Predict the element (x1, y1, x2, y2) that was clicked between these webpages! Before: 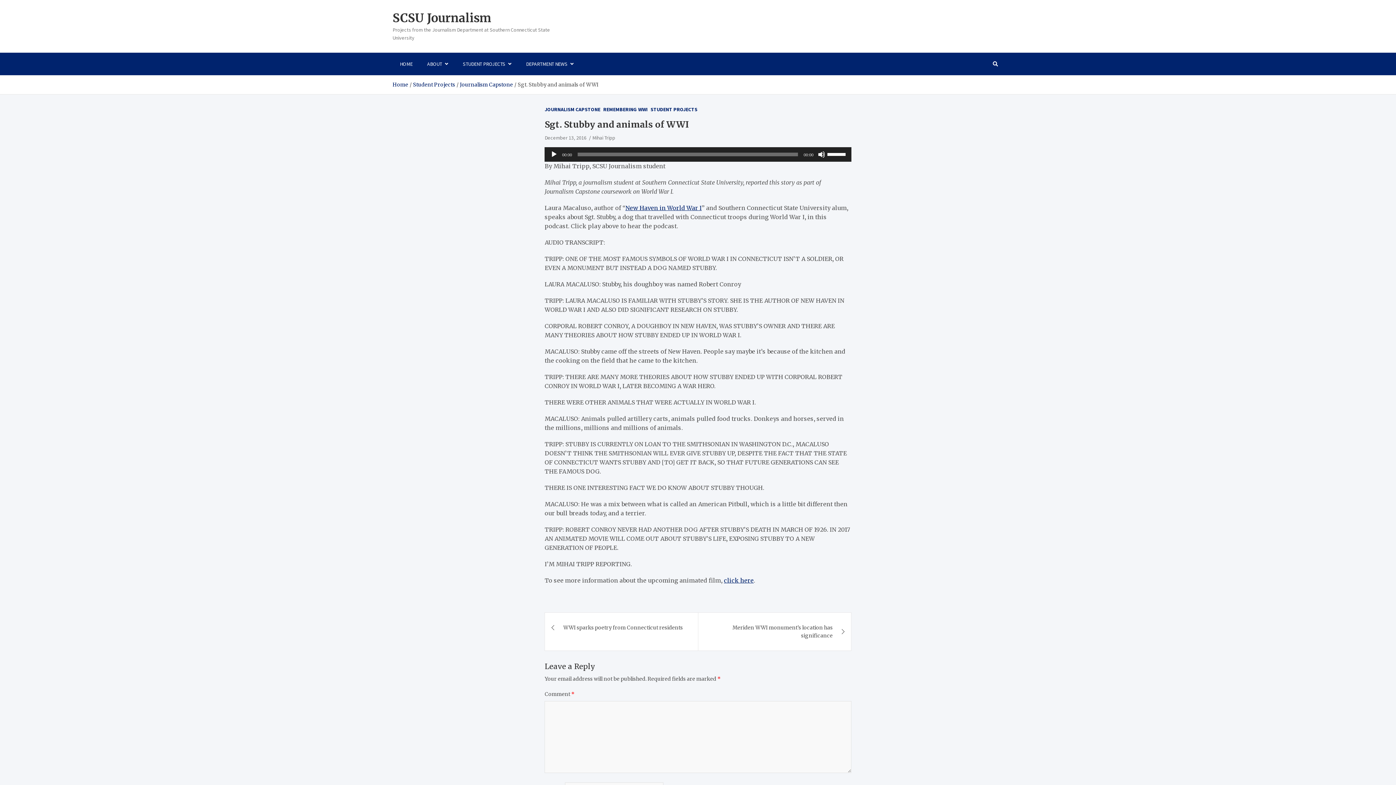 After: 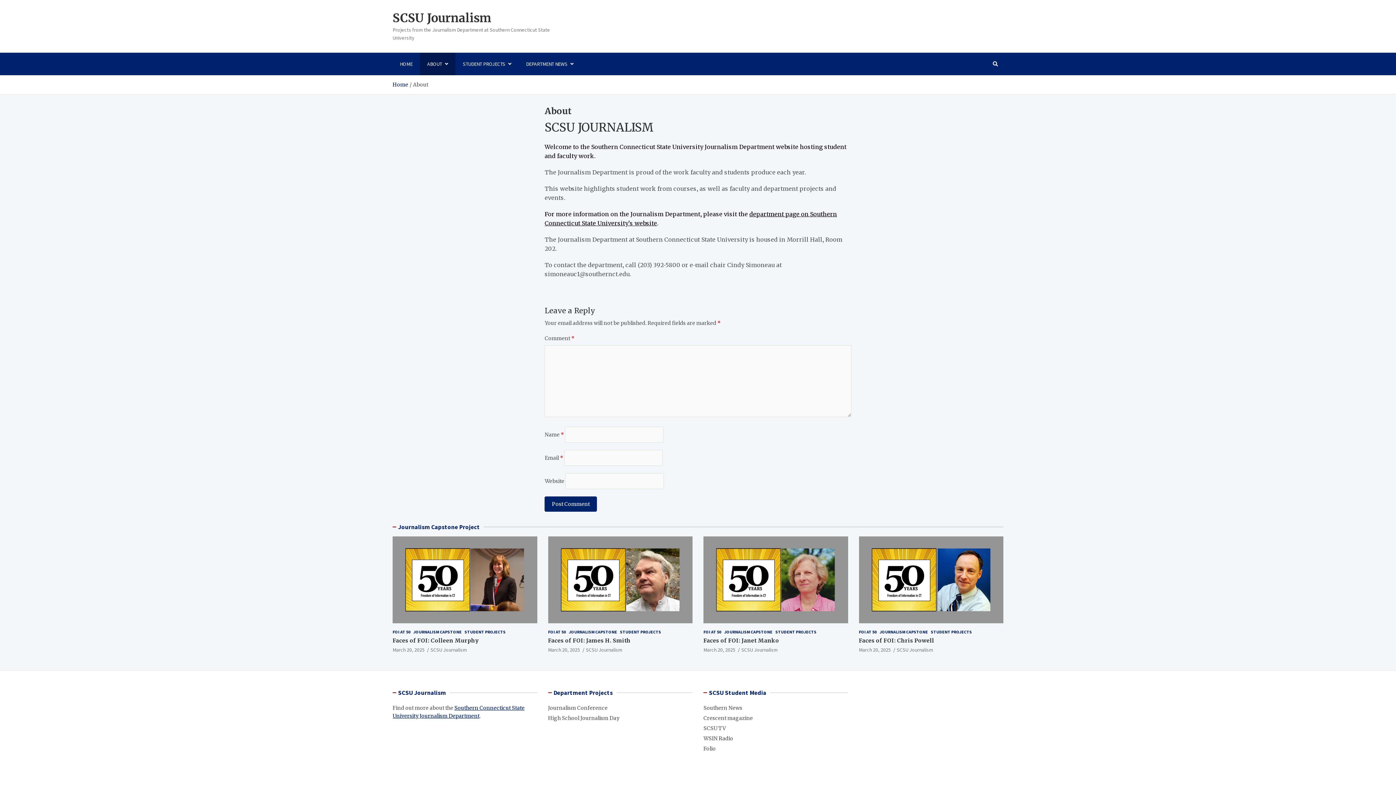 Action: bbox: (420, 52, 455, 75) label: ABOUT